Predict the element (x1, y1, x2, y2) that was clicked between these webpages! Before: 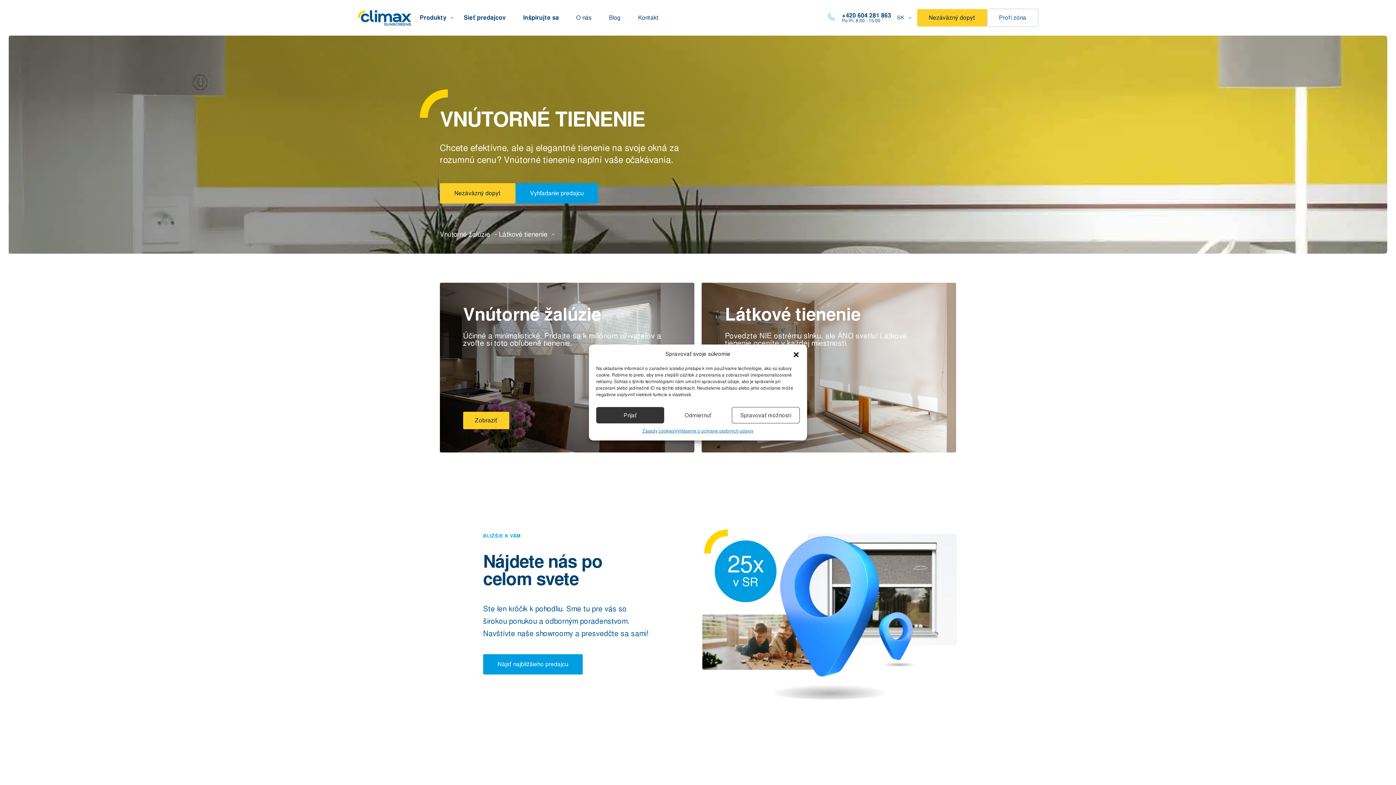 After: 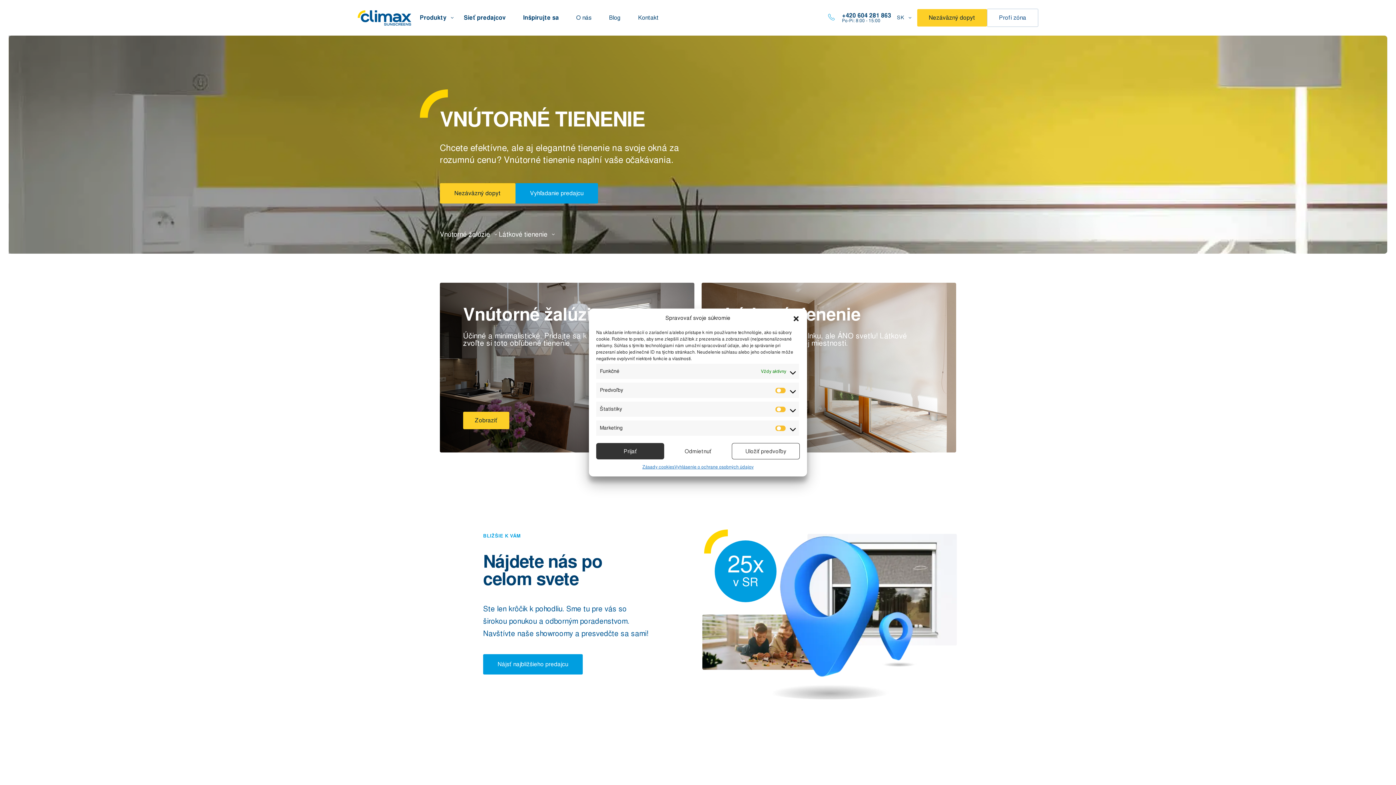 Action: label: Spravovať možnosti bbox: (732, 407, 799, 423)